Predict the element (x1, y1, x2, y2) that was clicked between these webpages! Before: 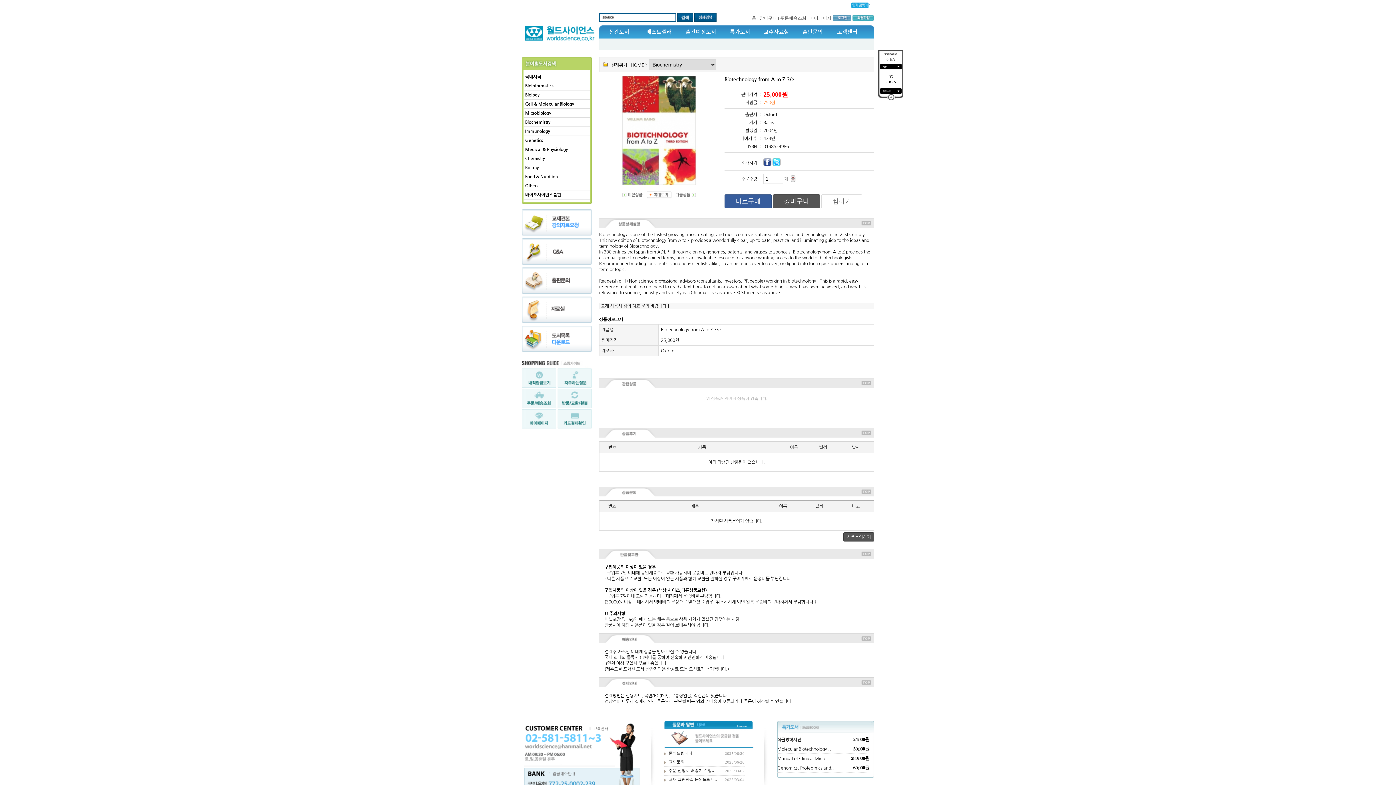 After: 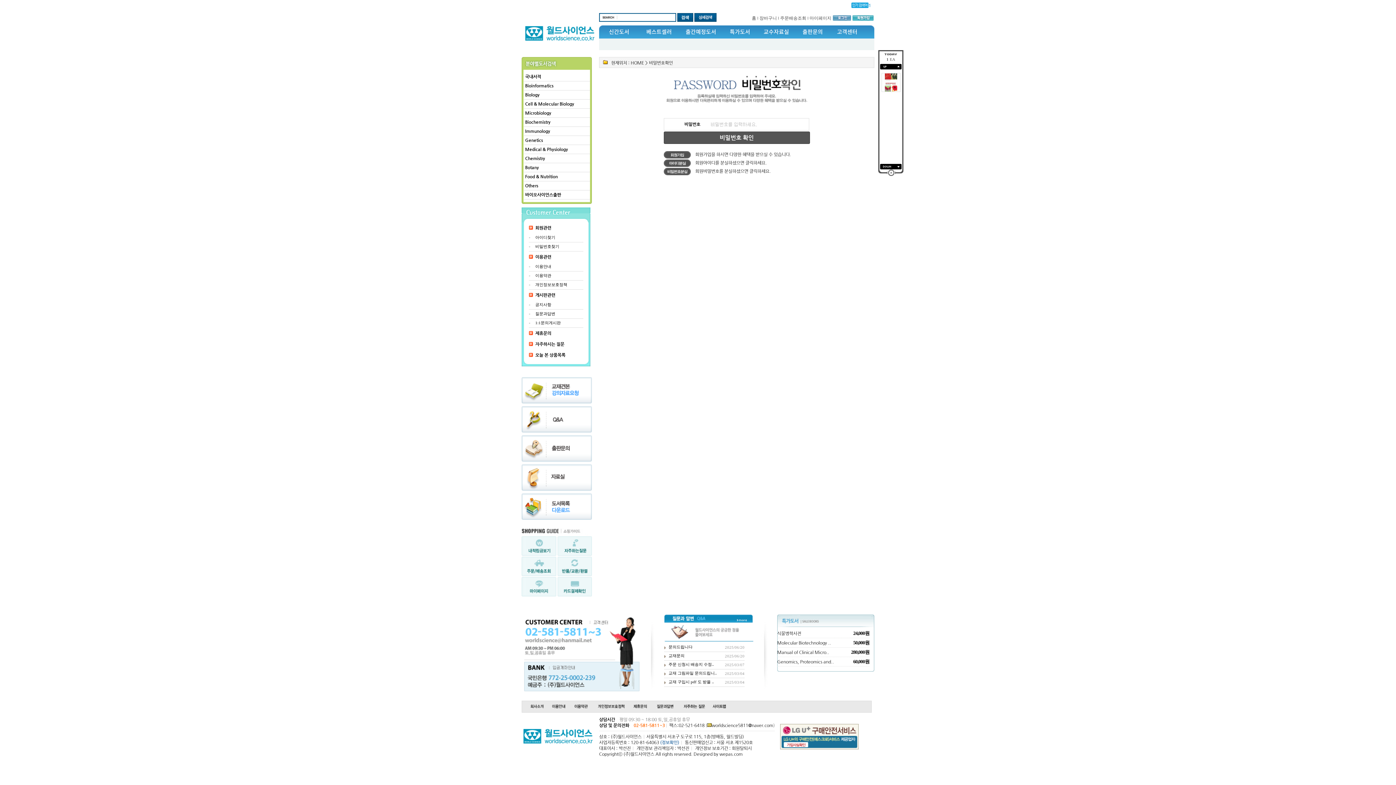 Action: label: 교재 그림파일 문의드립니.. bbox: (668, 777, 717, 781)